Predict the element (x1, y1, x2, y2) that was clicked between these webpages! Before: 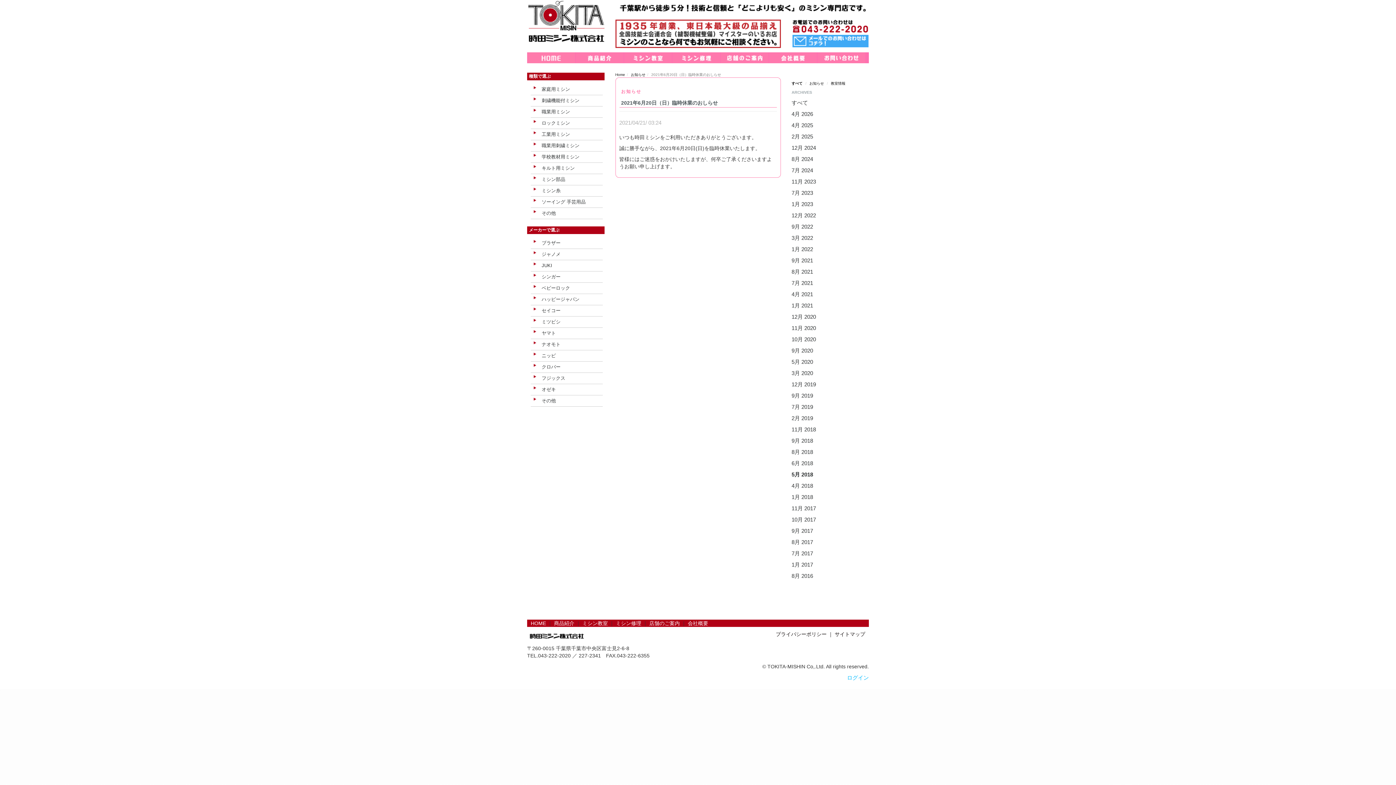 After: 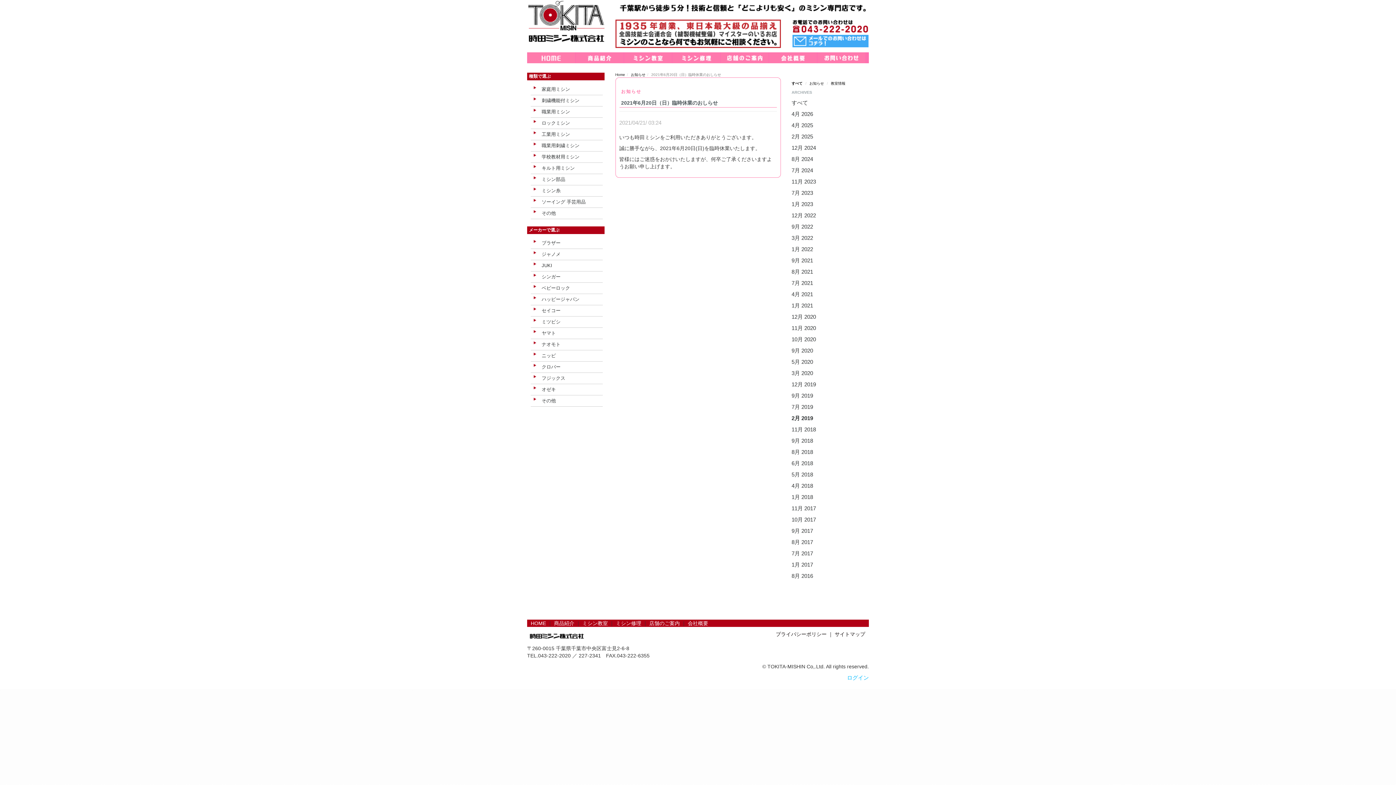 Action: bbox: (791, 415, 813, 421) label: 2月 2019